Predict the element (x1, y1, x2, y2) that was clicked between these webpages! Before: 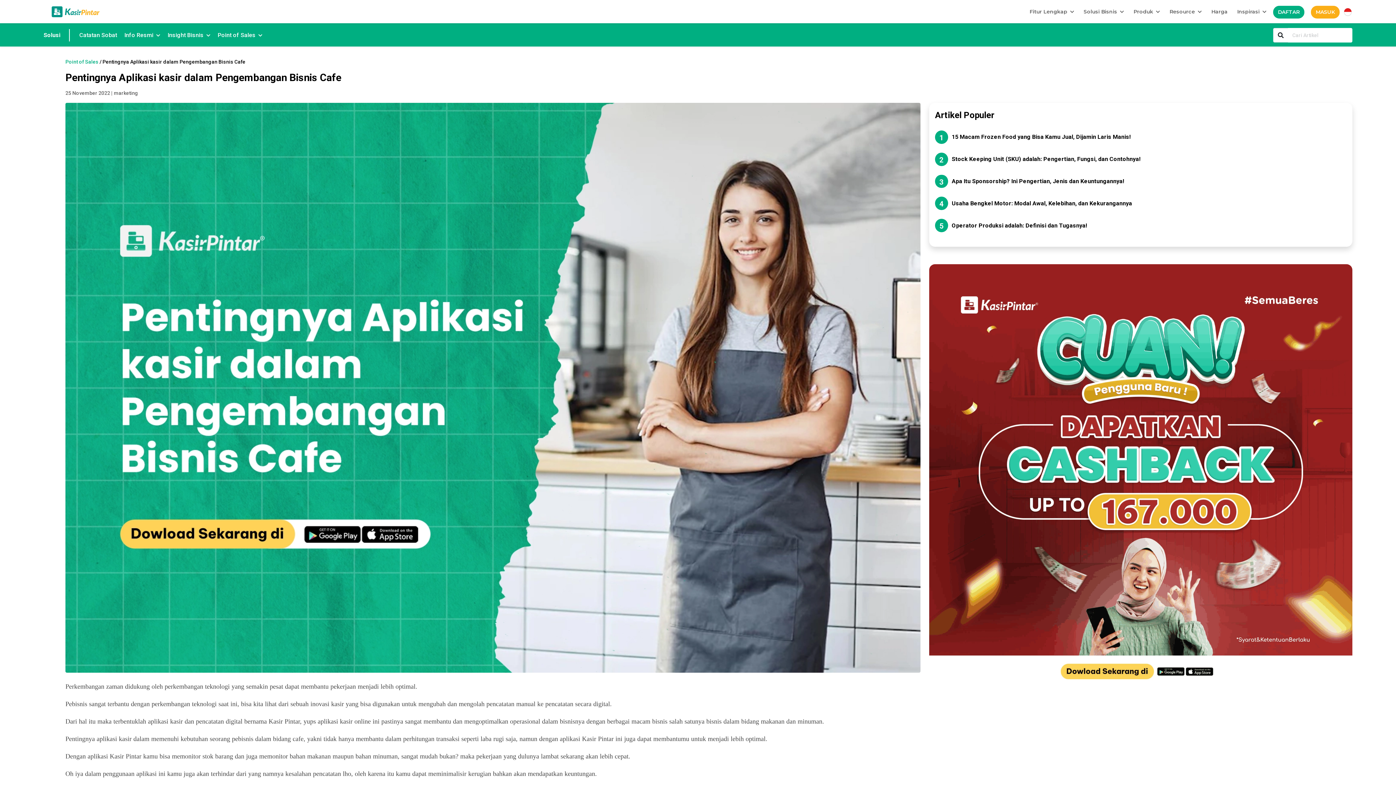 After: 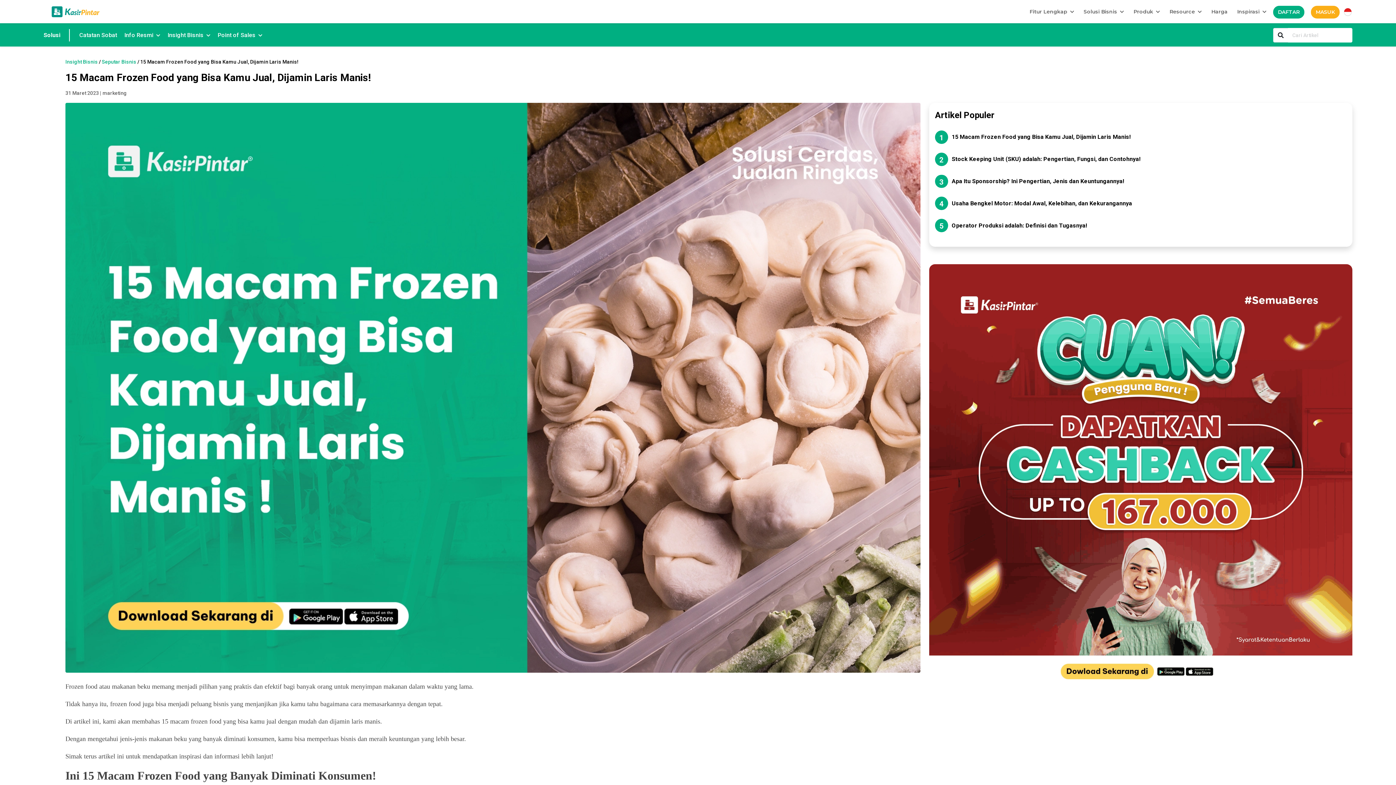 Action: label: 15 Macam Frozen Food yang Bisa Kamu Jual, Dijamin Laris Manis! bbox: (951, 132, 1130, 141)